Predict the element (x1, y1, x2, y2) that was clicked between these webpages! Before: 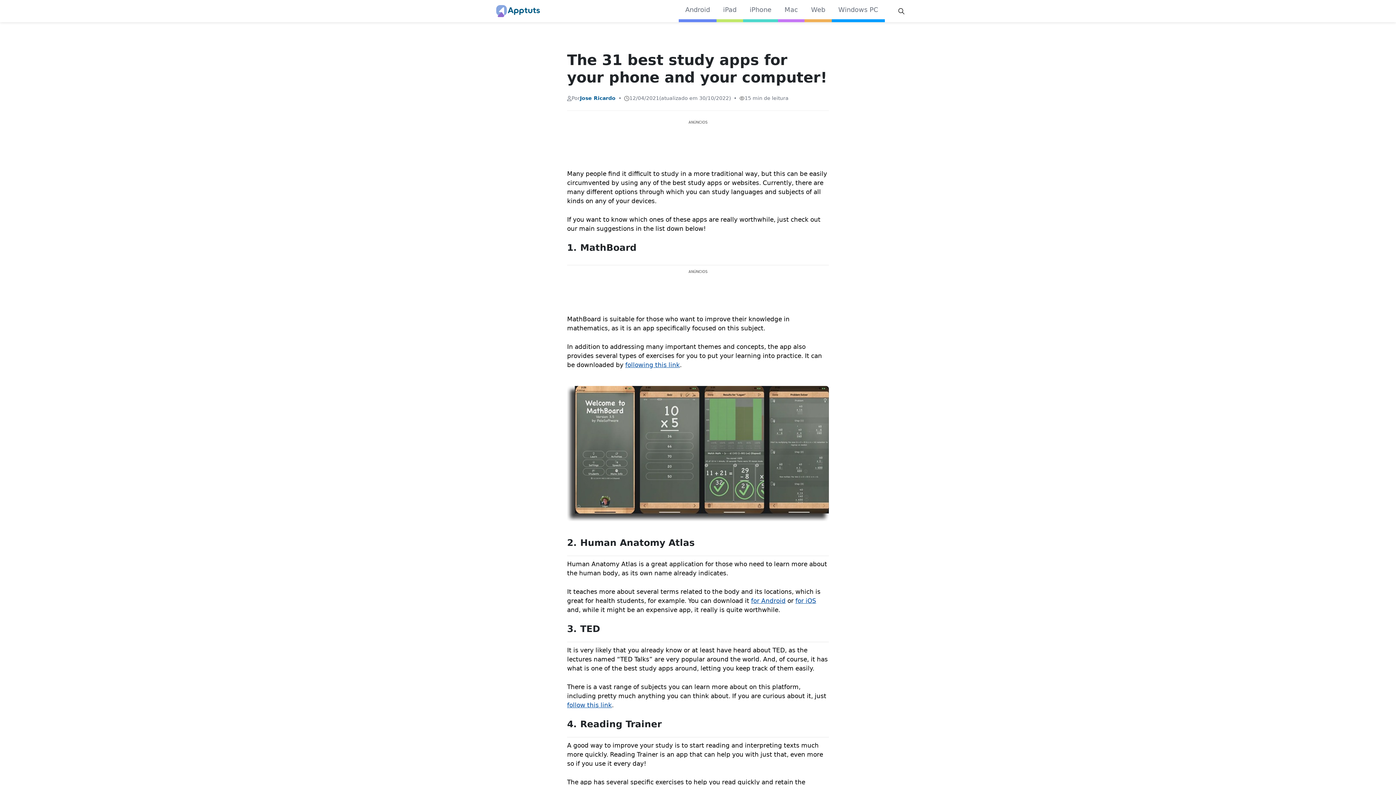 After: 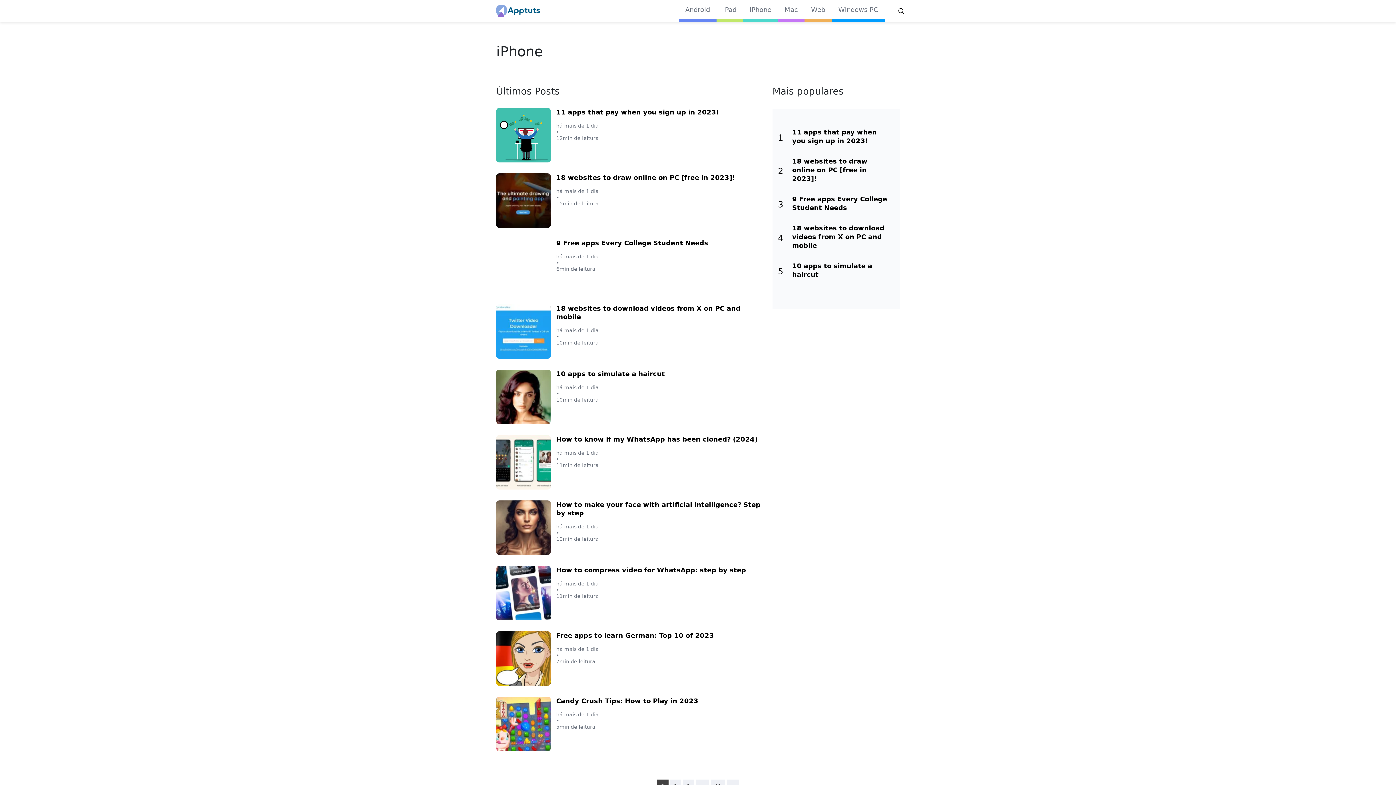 Action: label: iPhone bbox: (749, 5, 771, 14)